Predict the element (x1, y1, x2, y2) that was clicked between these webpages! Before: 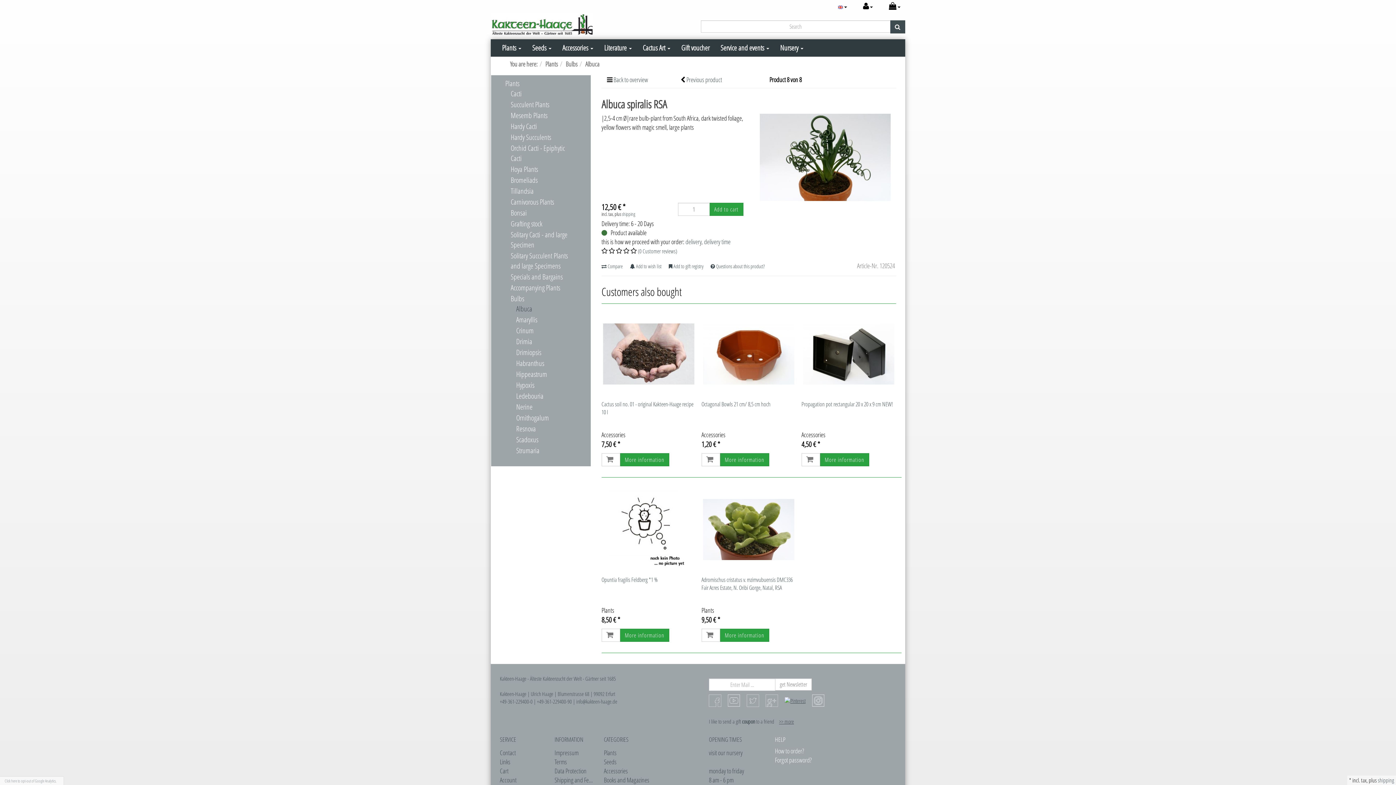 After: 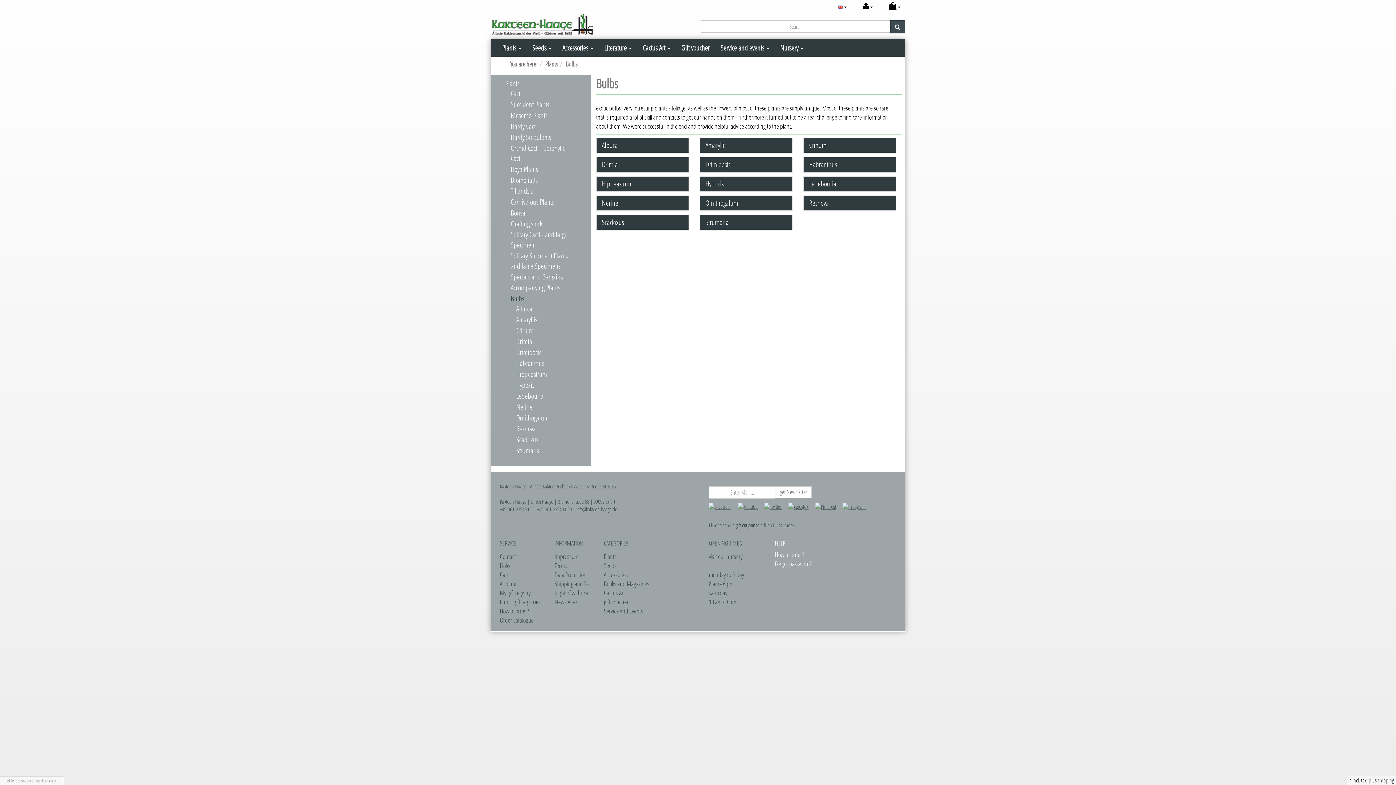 Action: label: Bulbs bbox: (565, 59, 577, 68)